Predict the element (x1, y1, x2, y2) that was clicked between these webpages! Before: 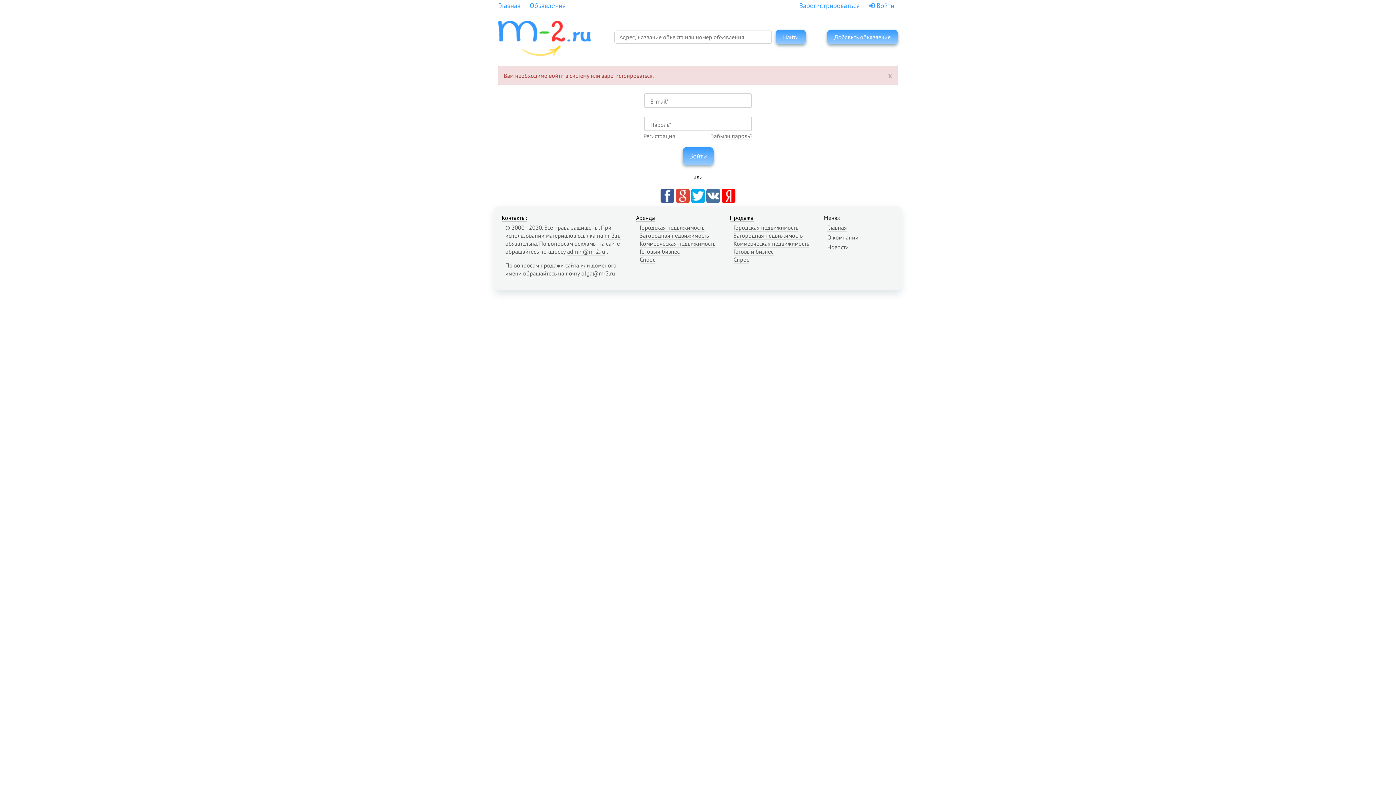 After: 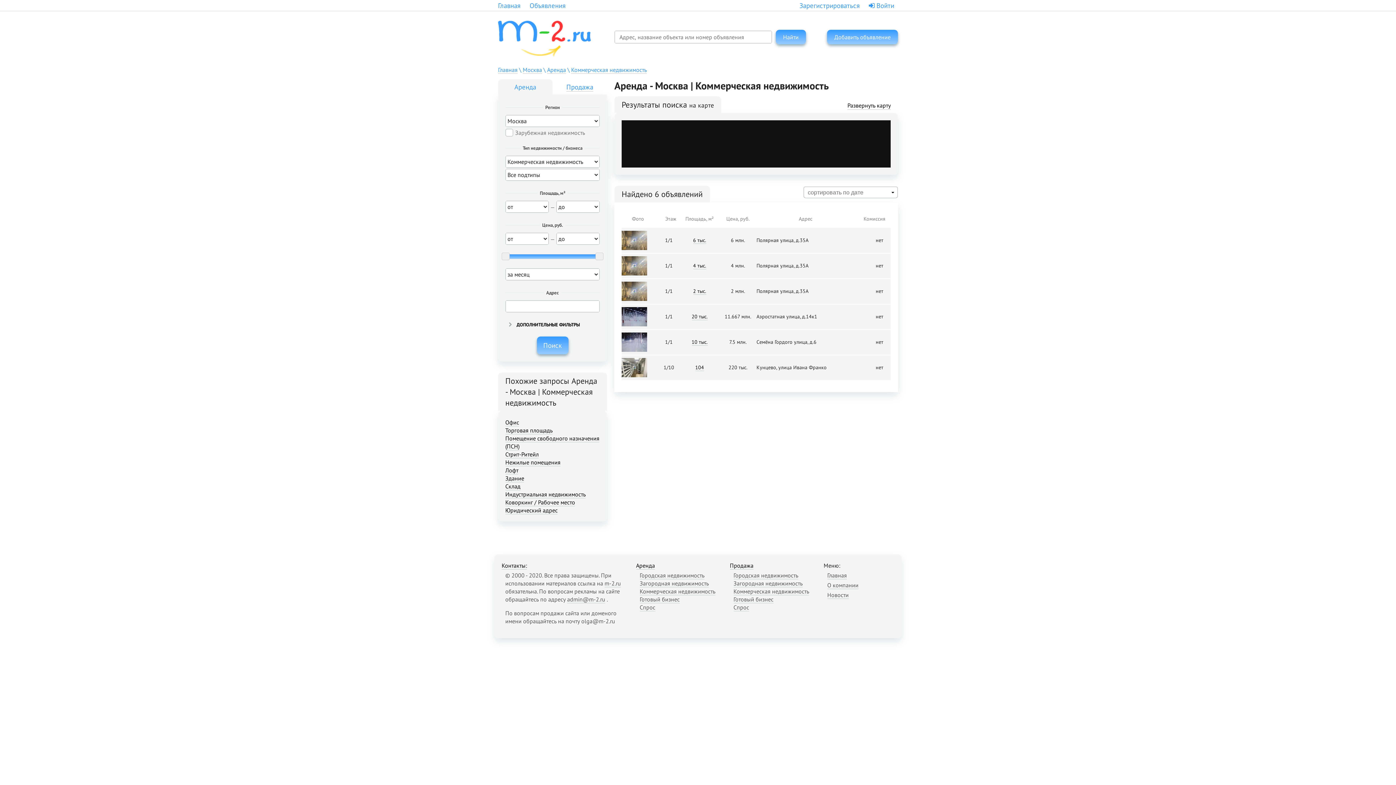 Action: label: Коммерческая недвижимость bbox: (639, 240, 715, 247)